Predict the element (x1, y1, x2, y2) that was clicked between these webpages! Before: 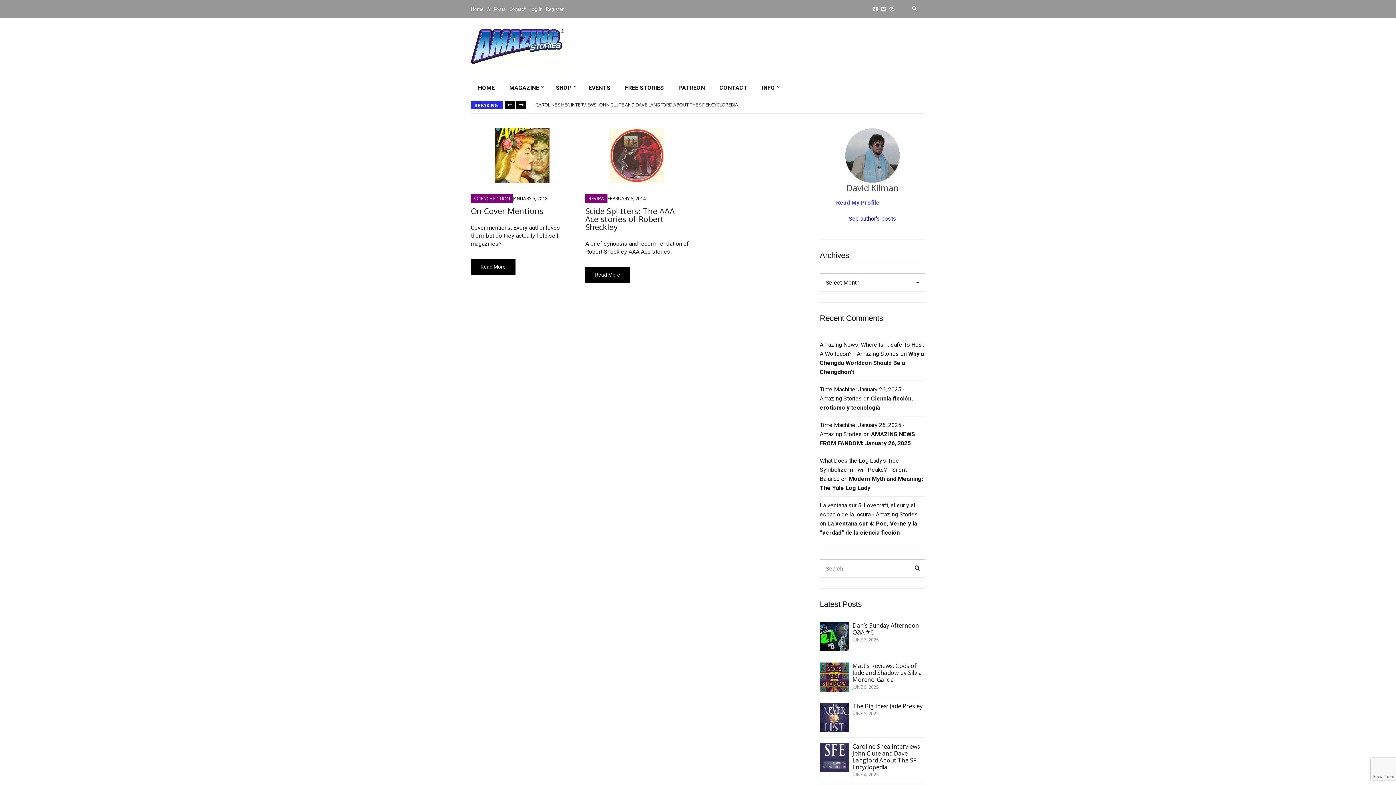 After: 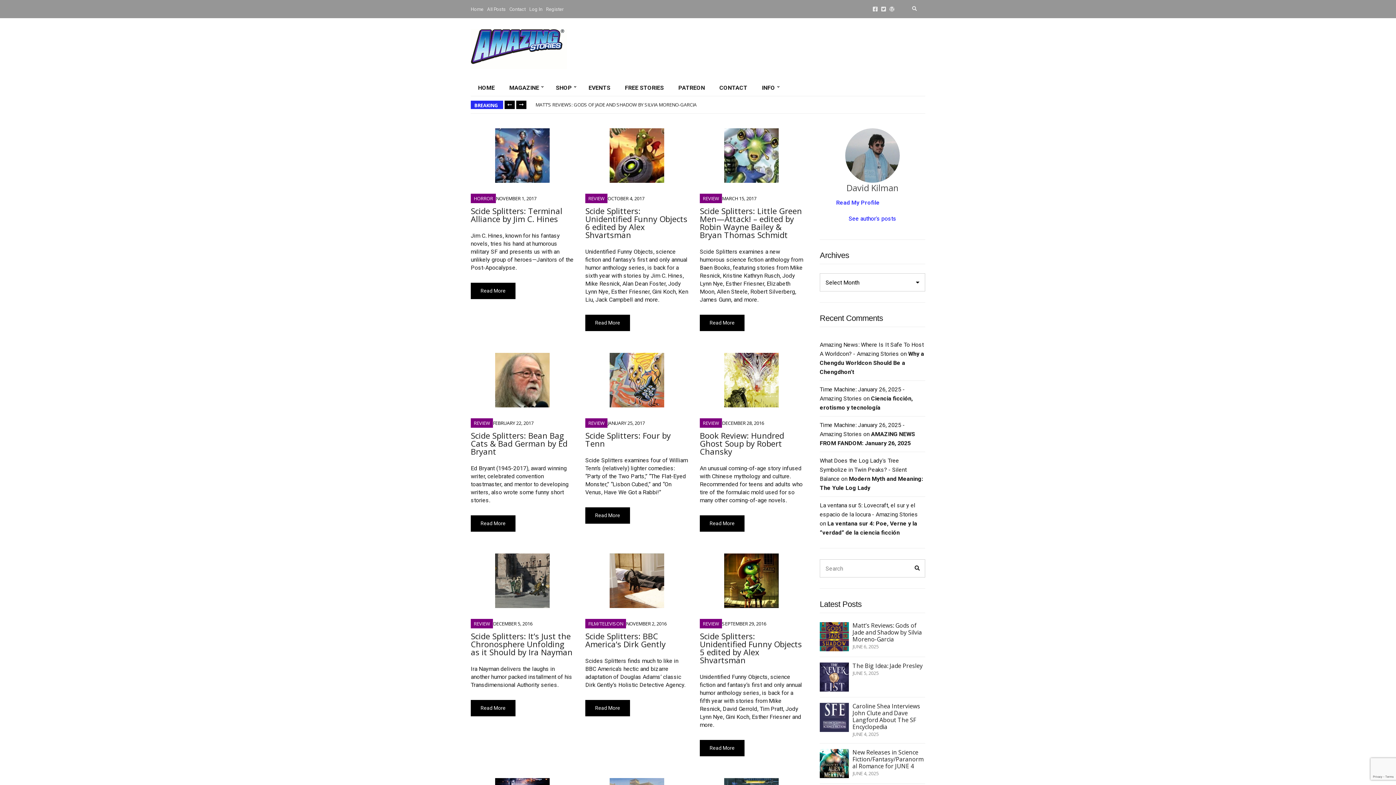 Action: label: David Kilman bbox: (846, 182, 898, 193)